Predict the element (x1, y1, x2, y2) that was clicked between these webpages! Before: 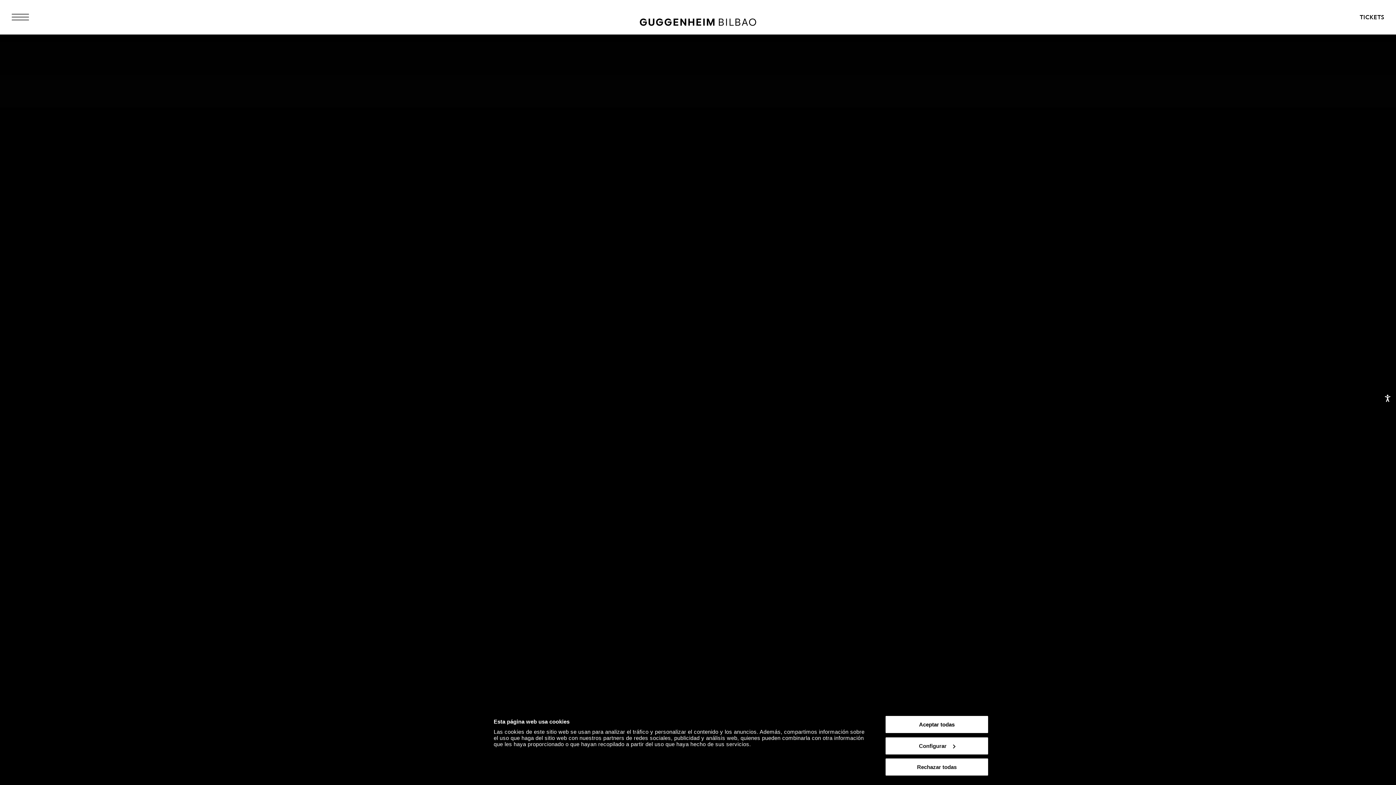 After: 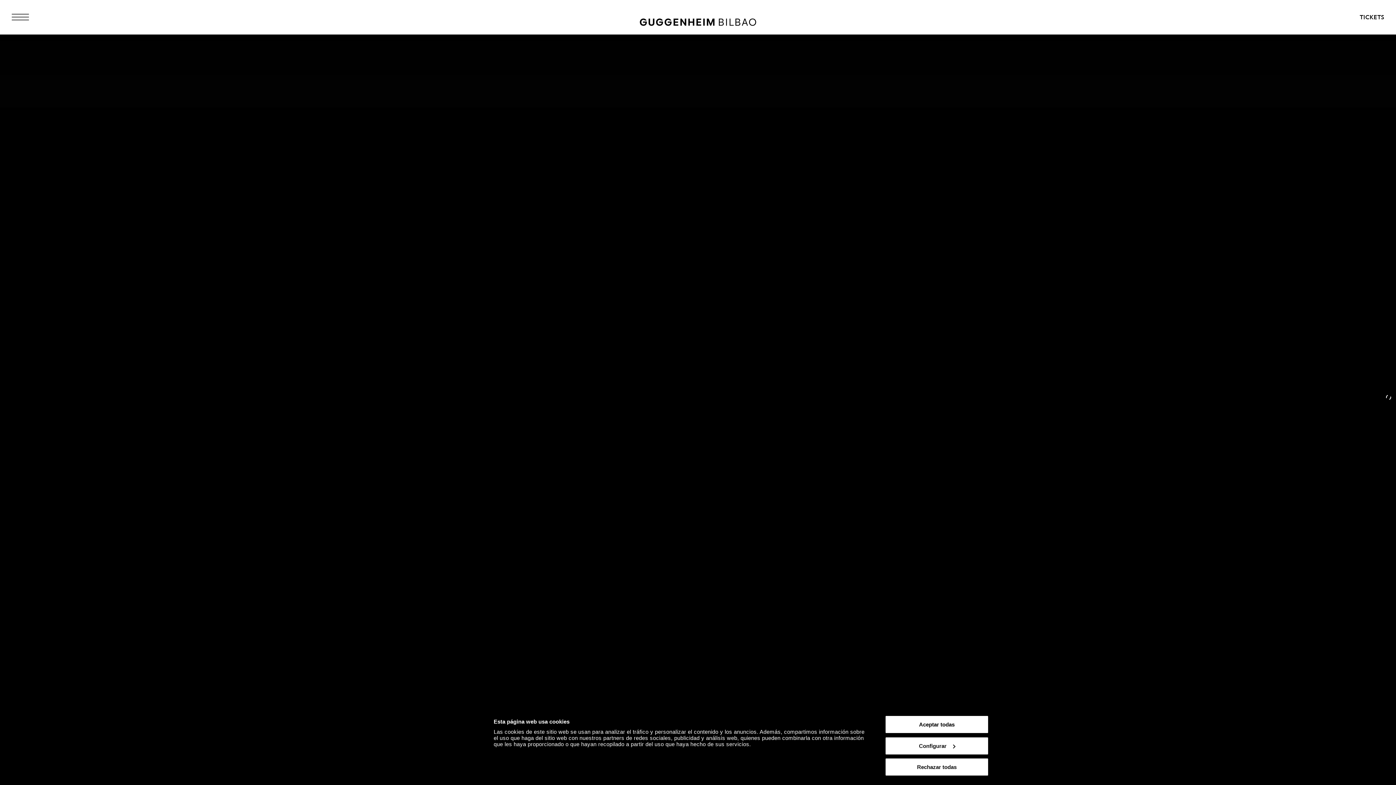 Action: label: Accesibilidad bbox: (1382, 392, 1393, 404)